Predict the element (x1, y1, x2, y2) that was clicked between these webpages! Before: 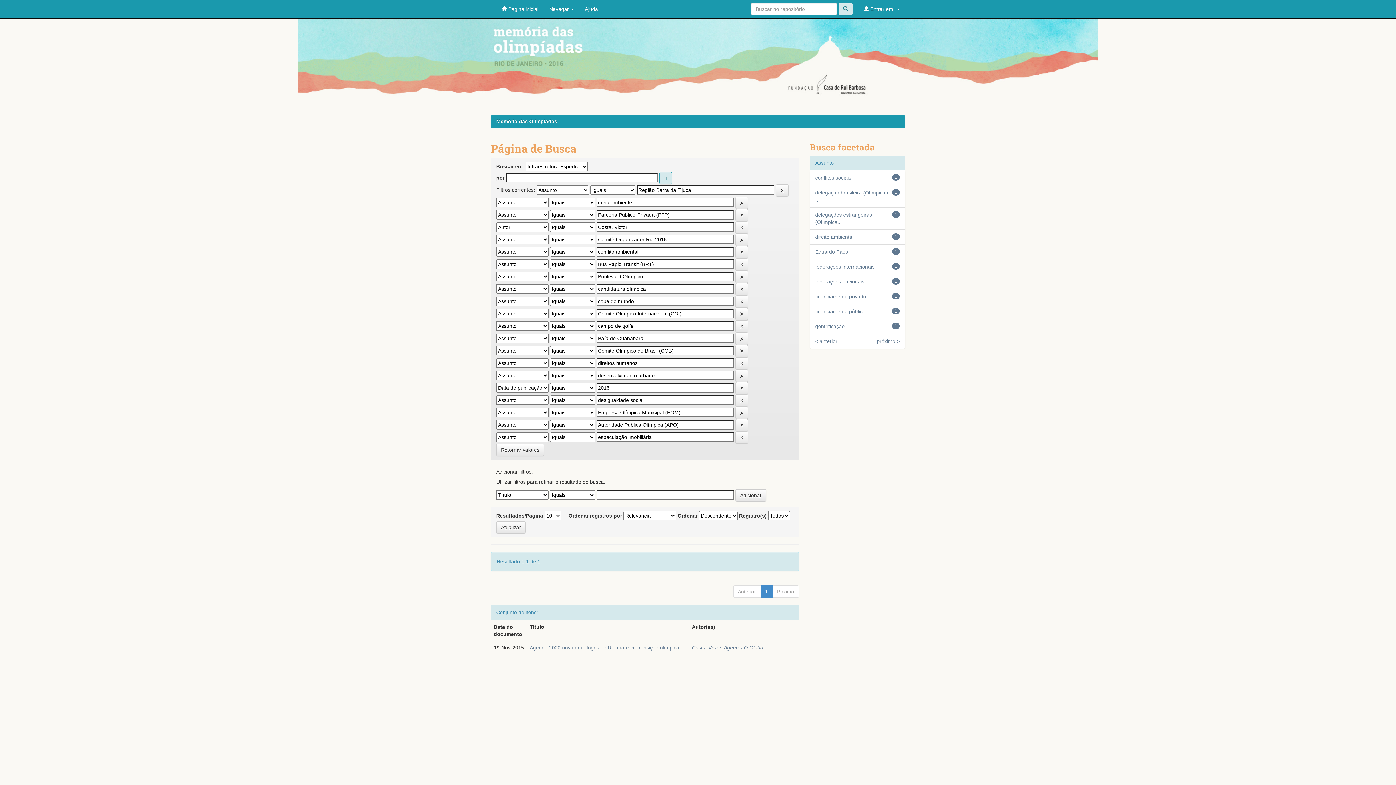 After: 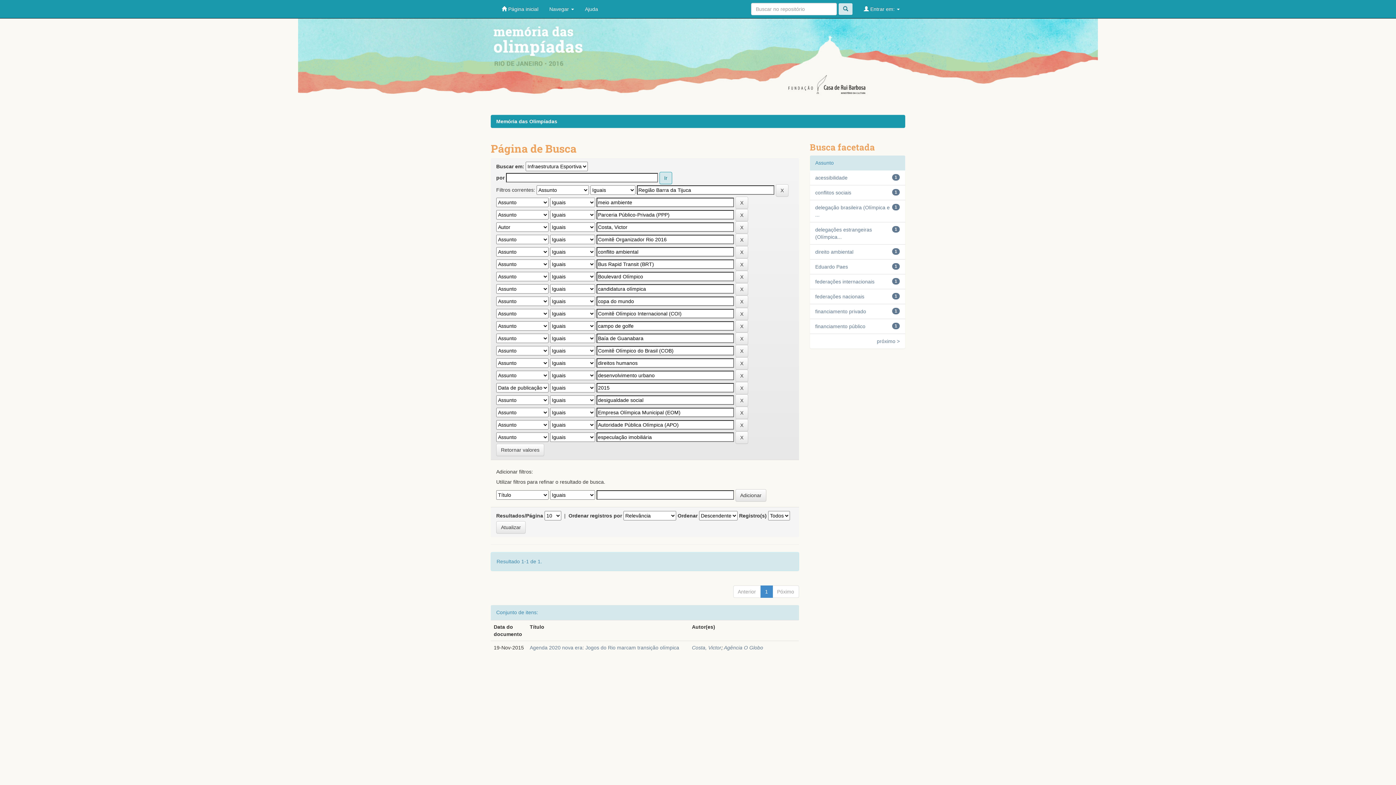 Action: label: < anterior bbox: (815, 337, 837, 345)